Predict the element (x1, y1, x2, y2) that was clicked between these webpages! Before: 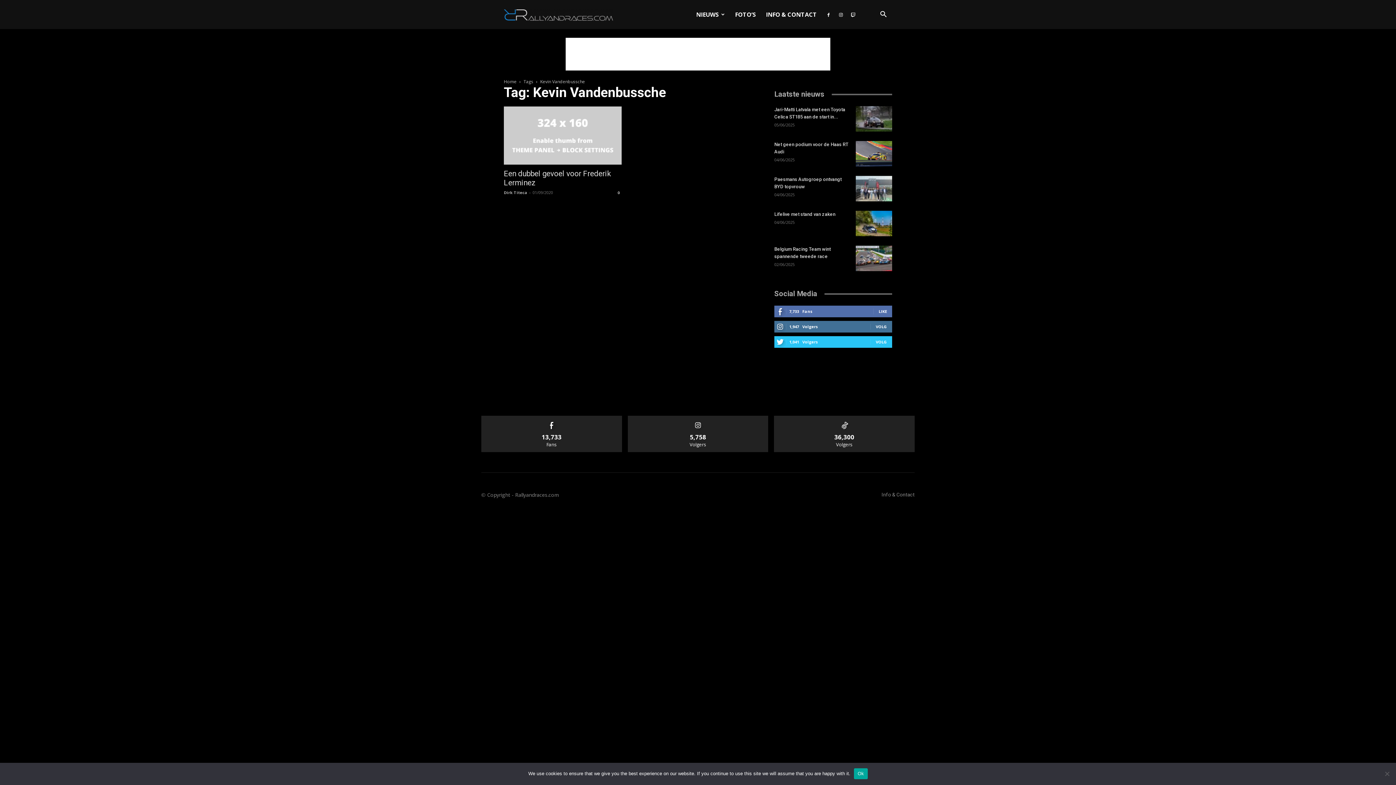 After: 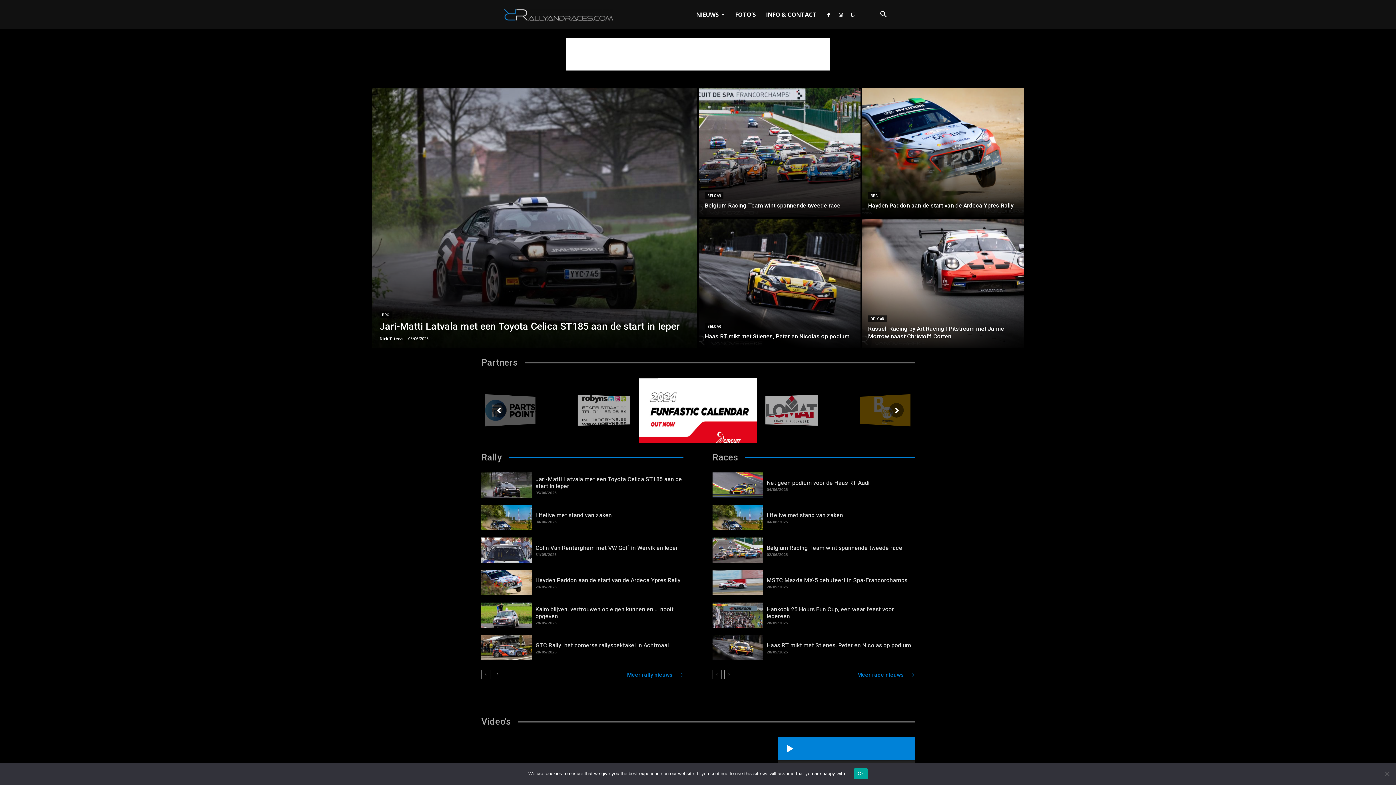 Action: bbox: (504, 78, 516, 84) label: Home